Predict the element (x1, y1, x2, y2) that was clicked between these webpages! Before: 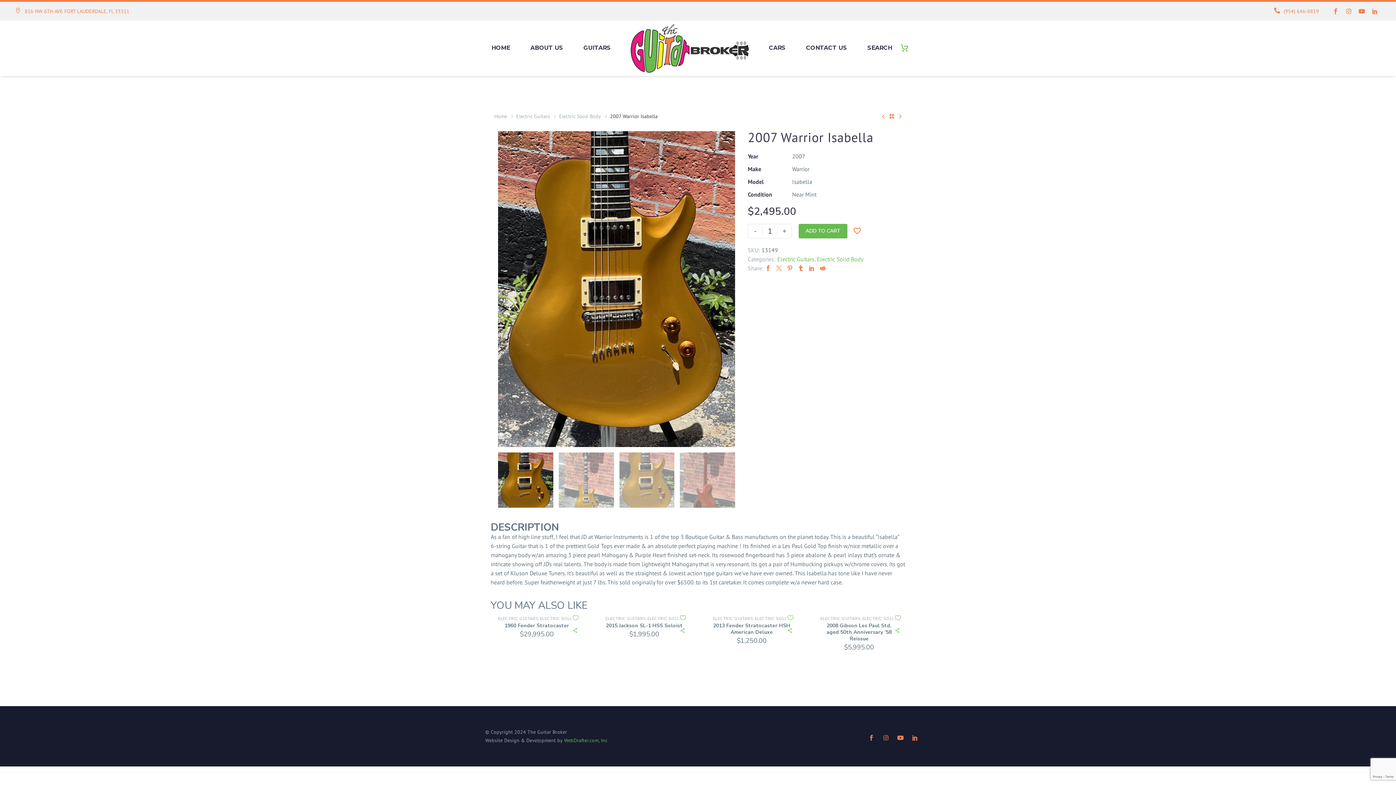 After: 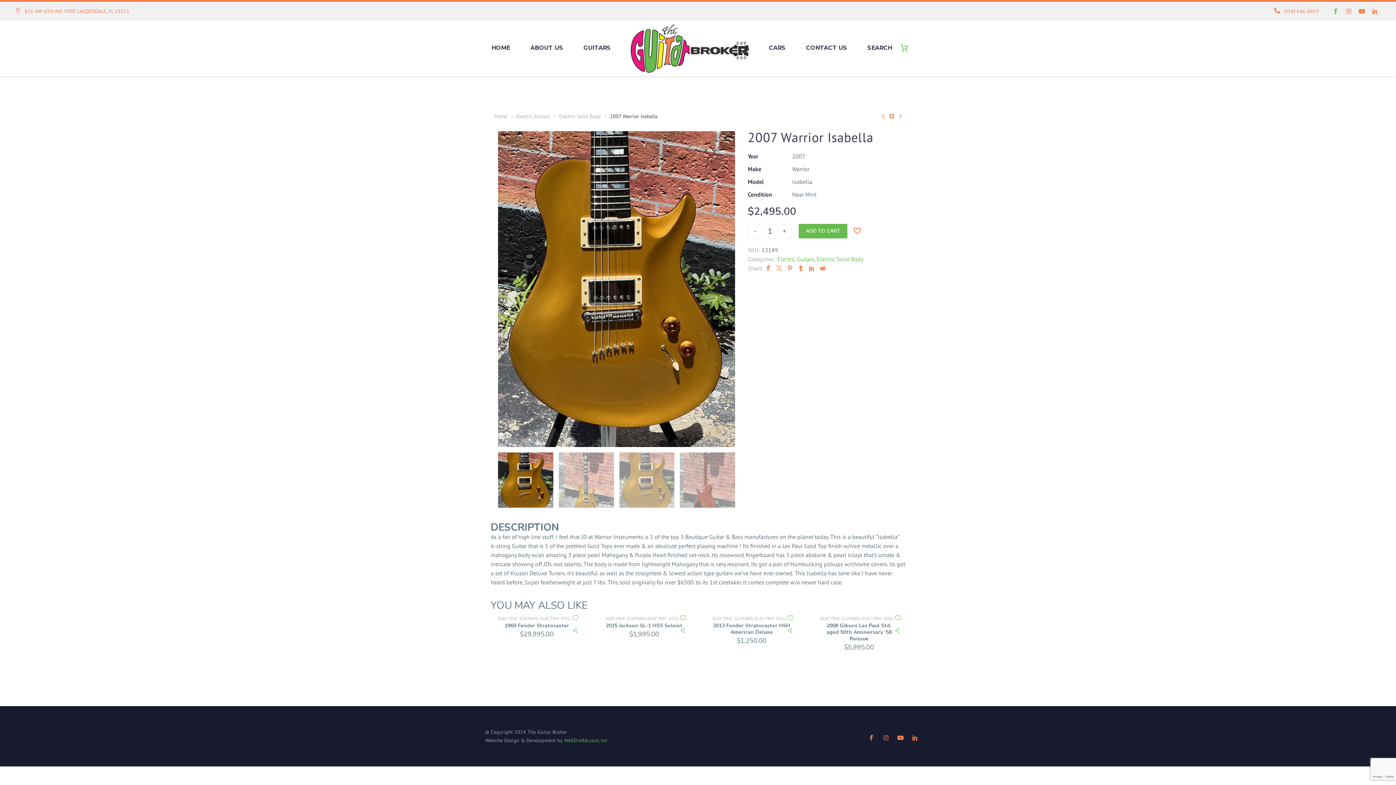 Action: bbox: (1330, 5, 1341, 17) label: Social-facebook